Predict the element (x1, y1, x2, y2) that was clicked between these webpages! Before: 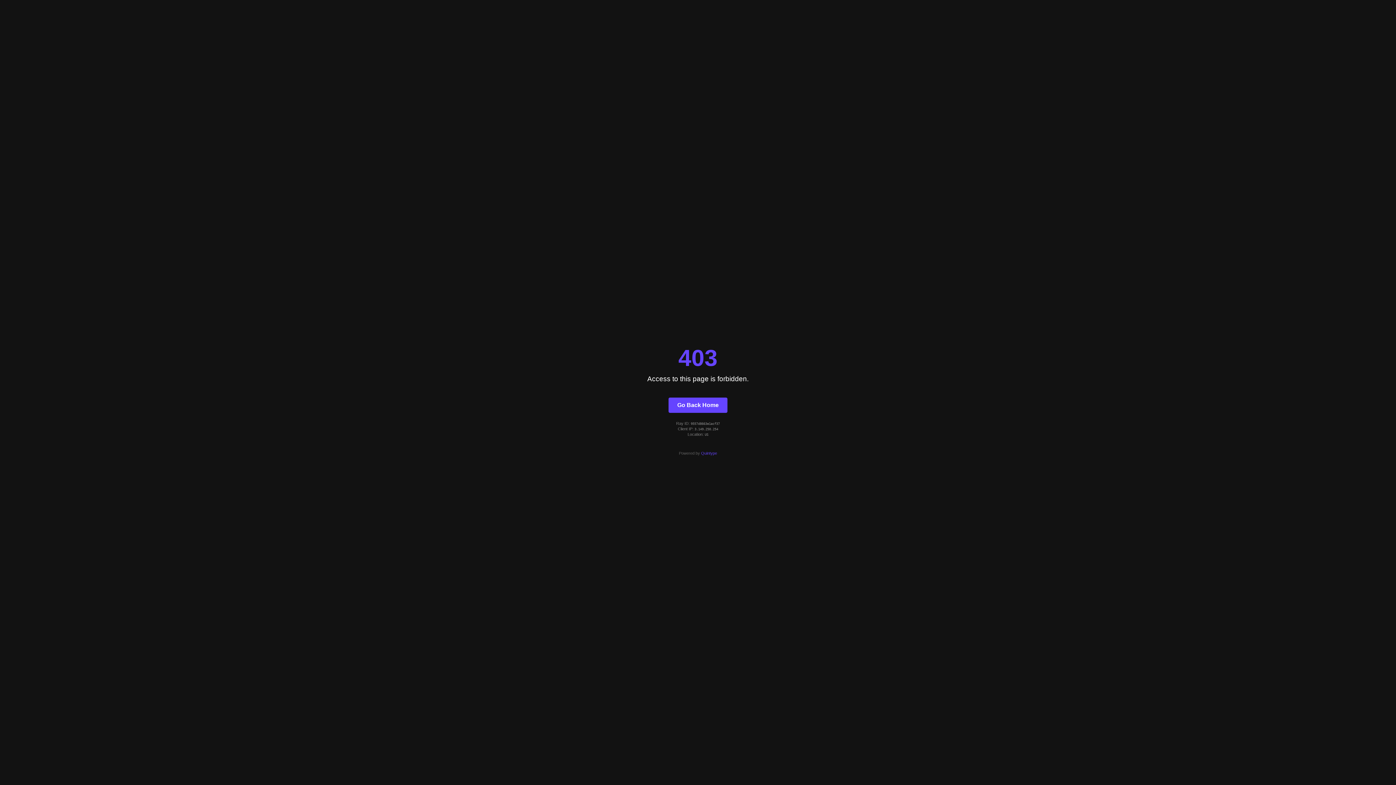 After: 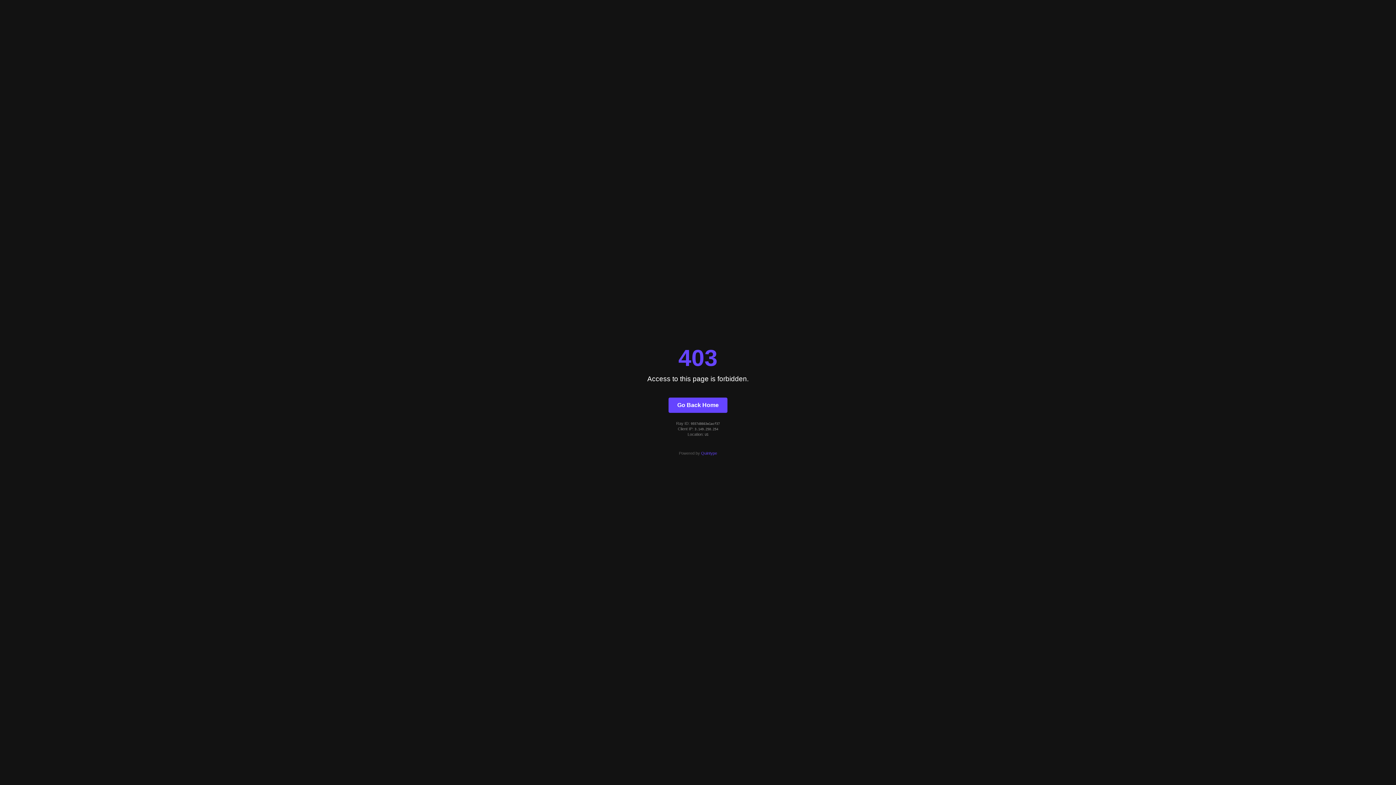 Action: label: Quintype bbox: (701, 451, 717, 455)